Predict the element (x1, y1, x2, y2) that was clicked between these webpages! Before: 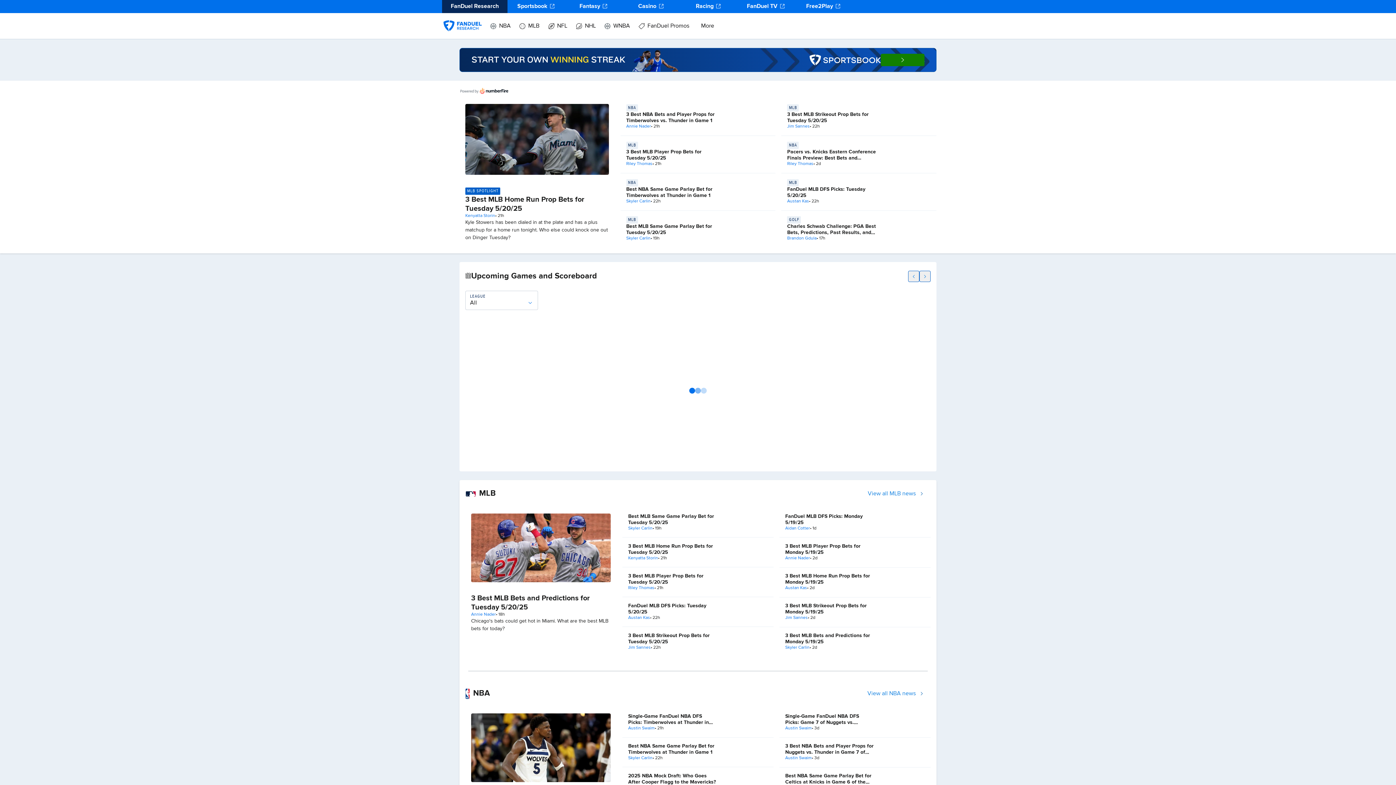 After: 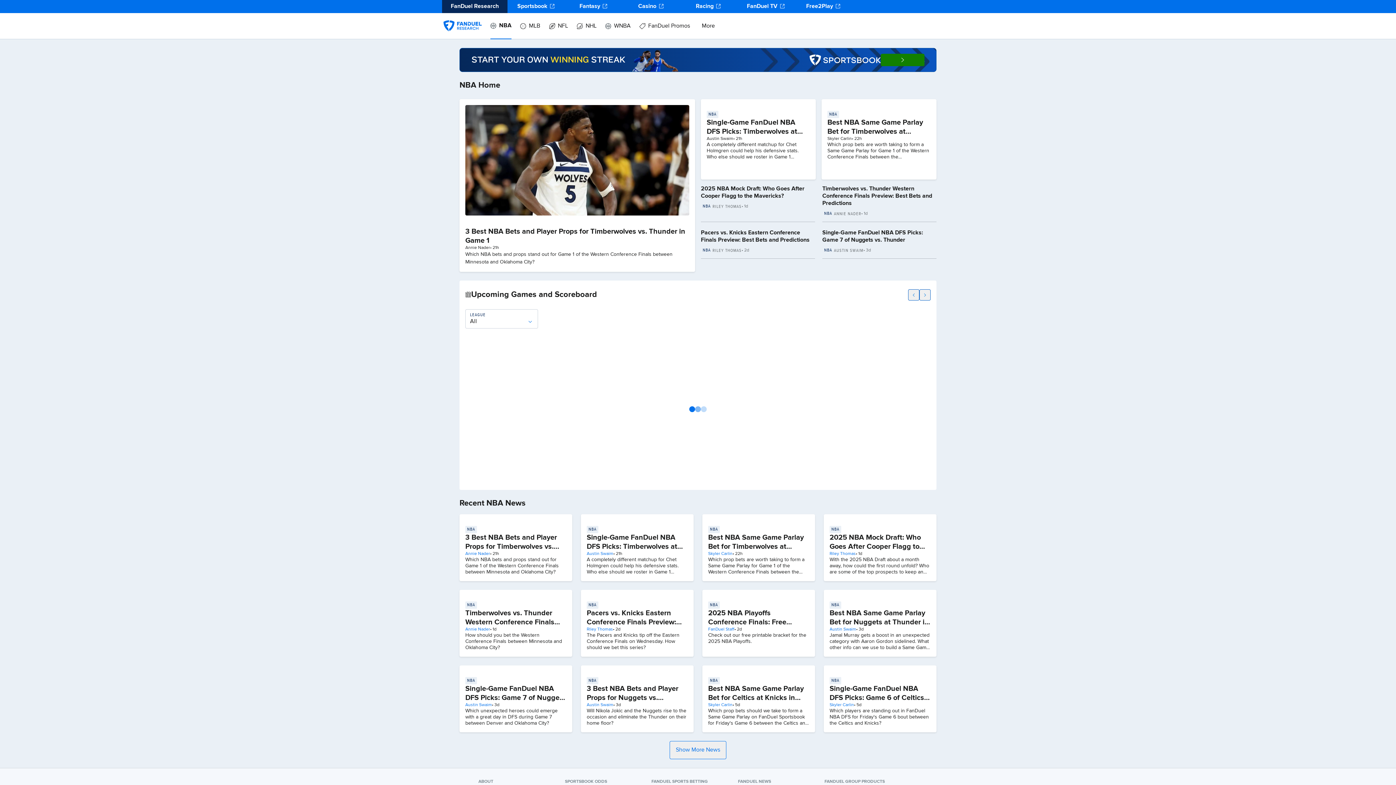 Action: label: View all NBA news bbox: (861, 686, 930, 702)